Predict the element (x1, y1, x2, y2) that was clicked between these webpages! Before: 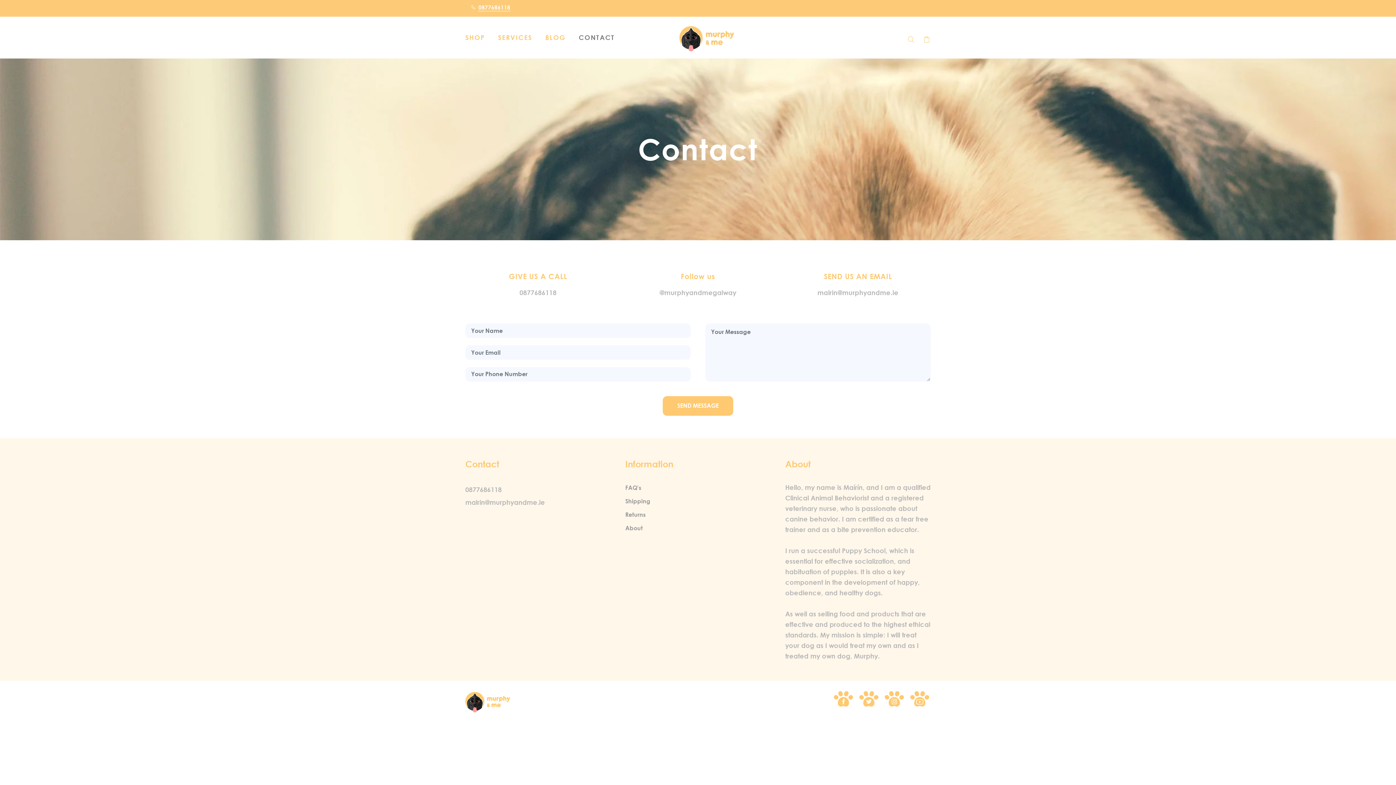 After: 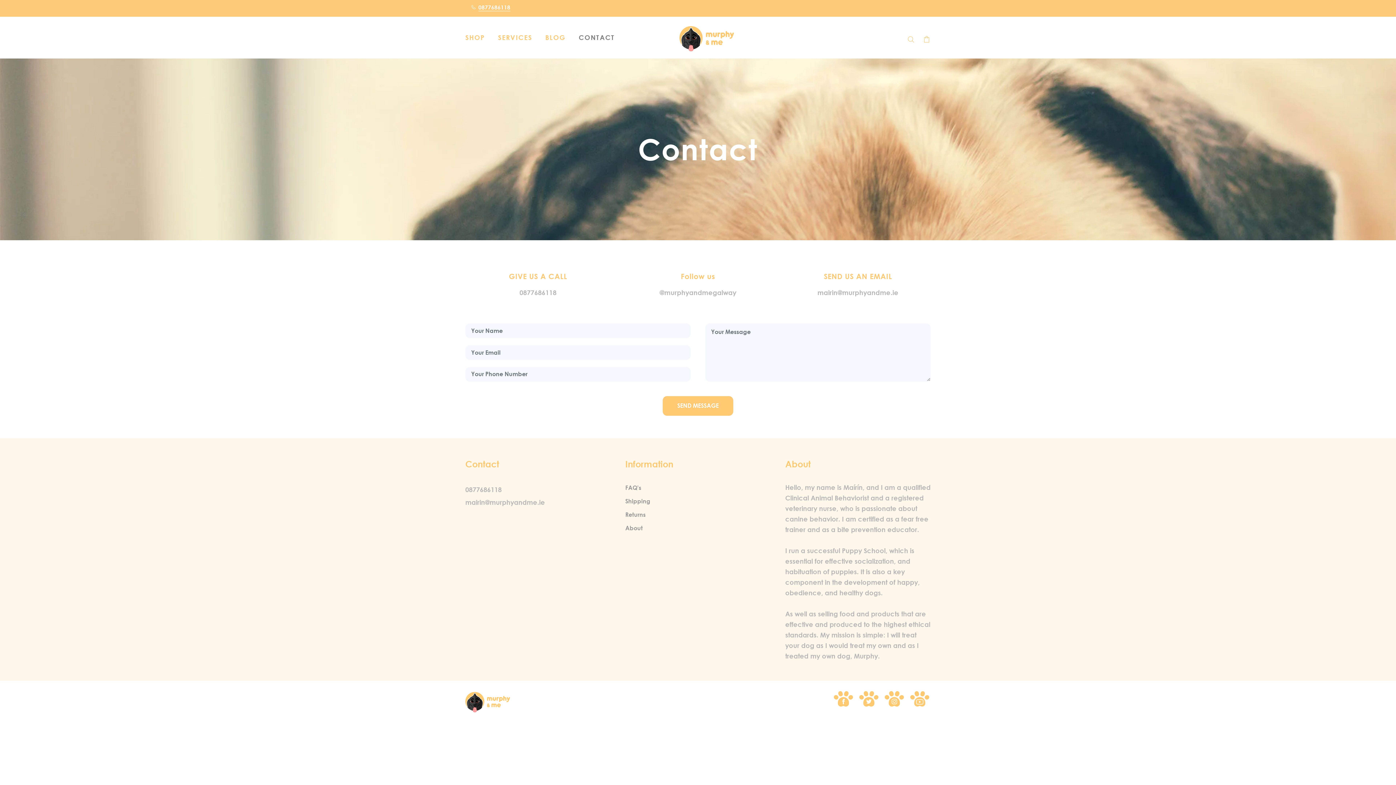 Action: bbox: (858, 694, 880, 702)